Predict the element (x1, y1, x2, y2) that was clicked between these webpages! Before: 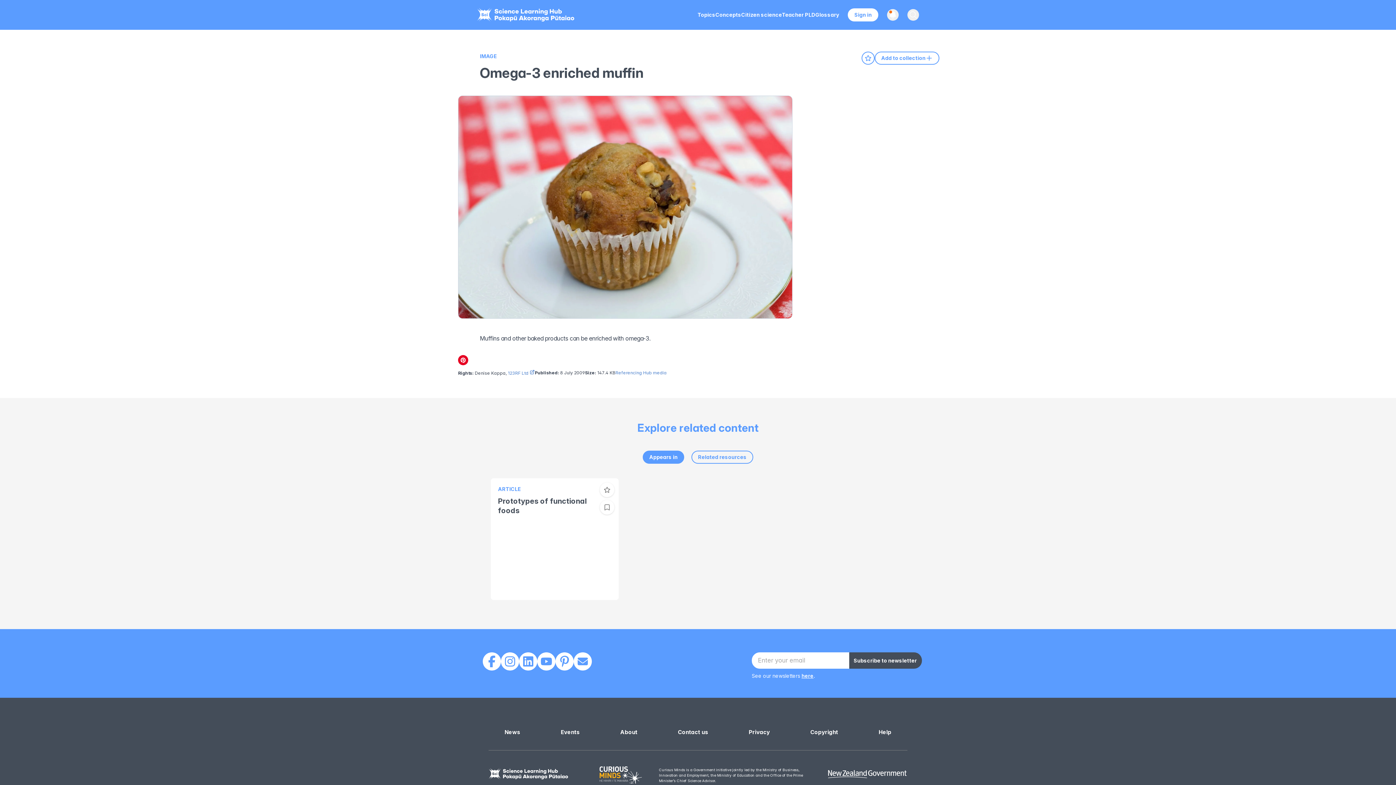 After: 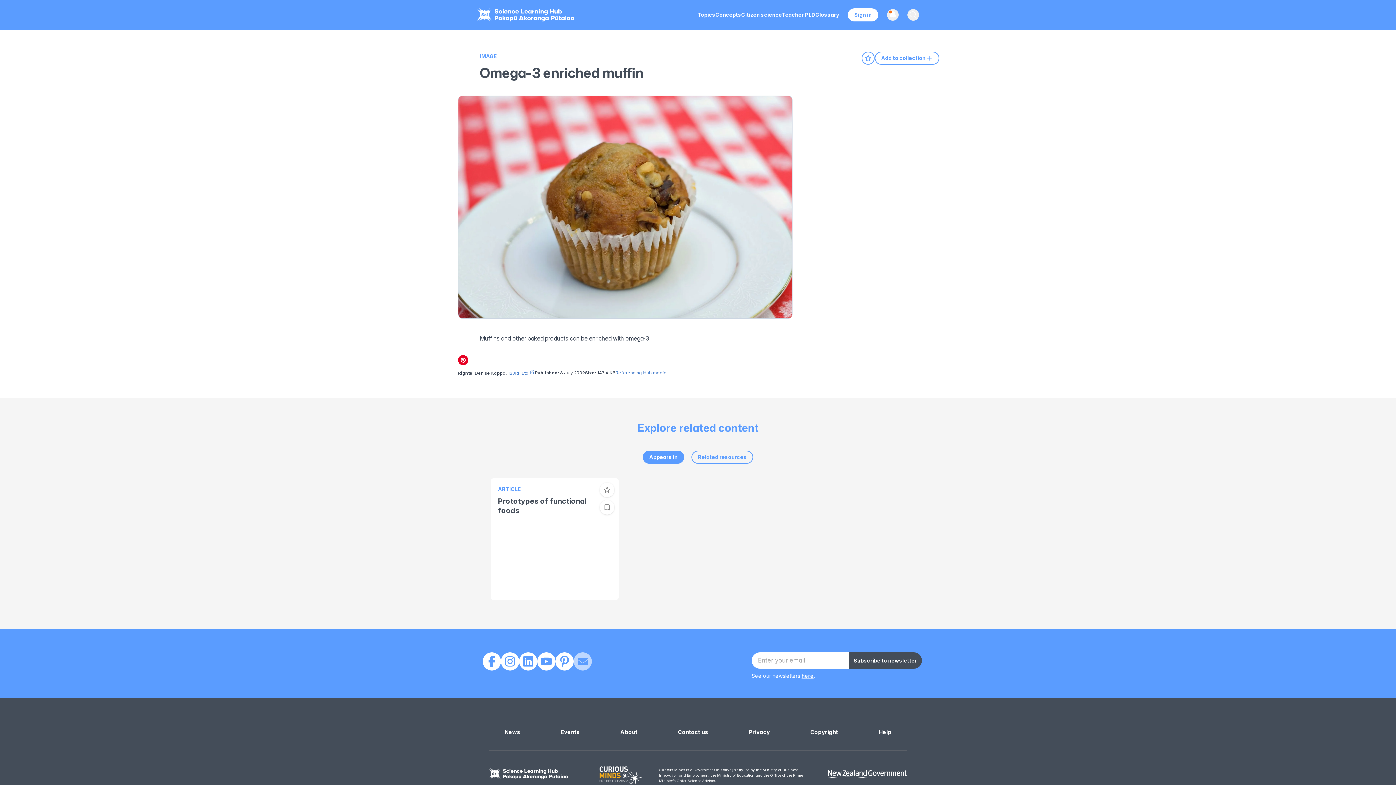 Action: bbox: (573, 652, 592, 670) label: Email